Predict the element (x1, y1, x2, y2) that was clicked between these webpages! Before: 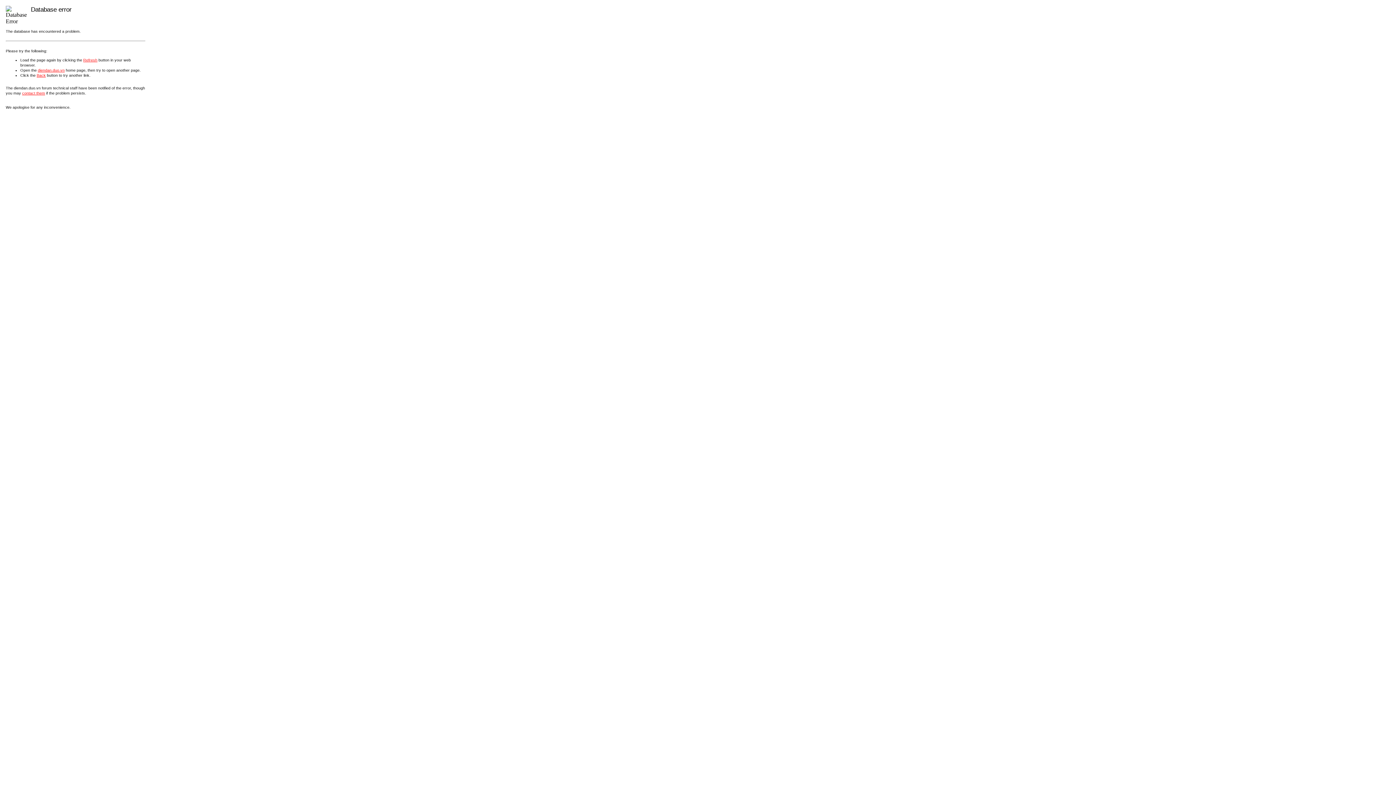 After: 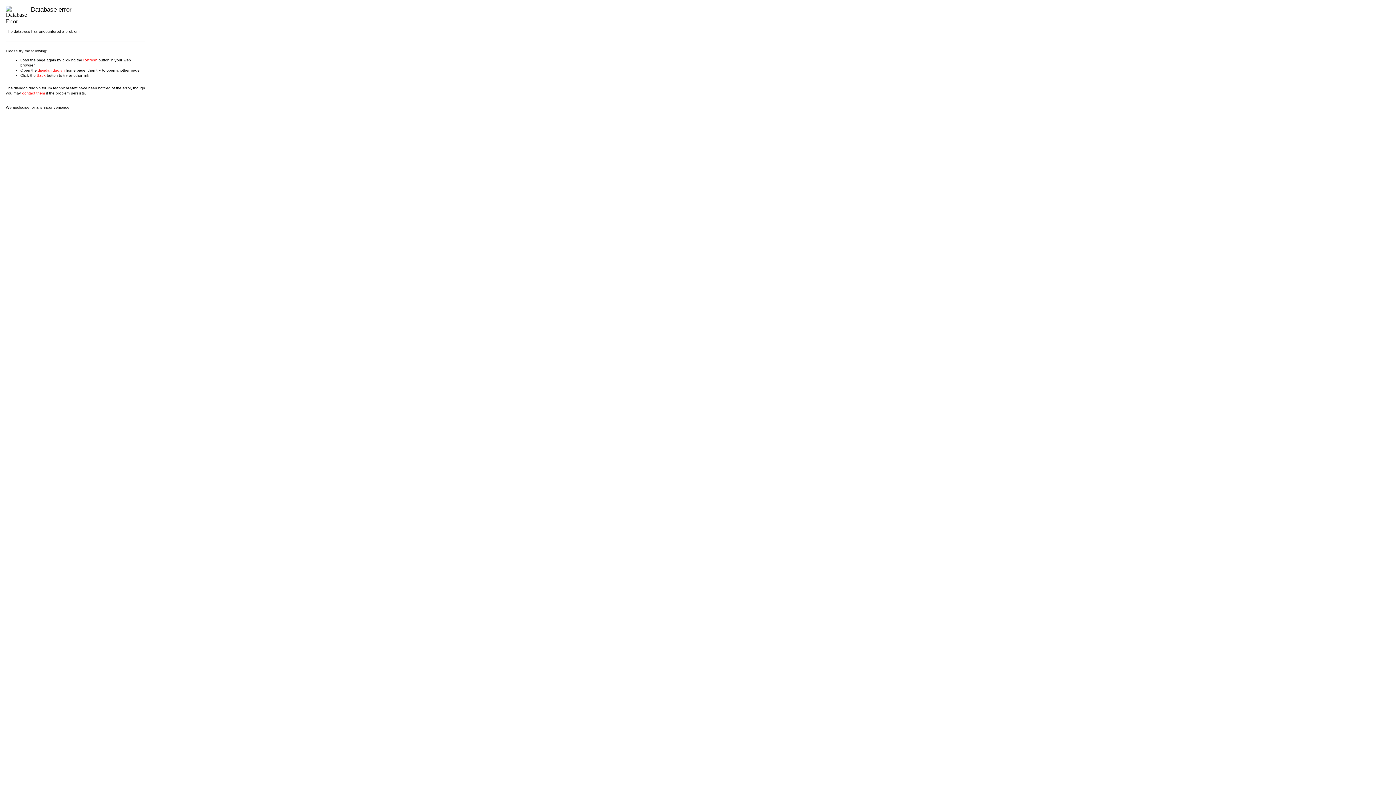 Action: label: Refresh bbox: (83, 57, 97, 62)